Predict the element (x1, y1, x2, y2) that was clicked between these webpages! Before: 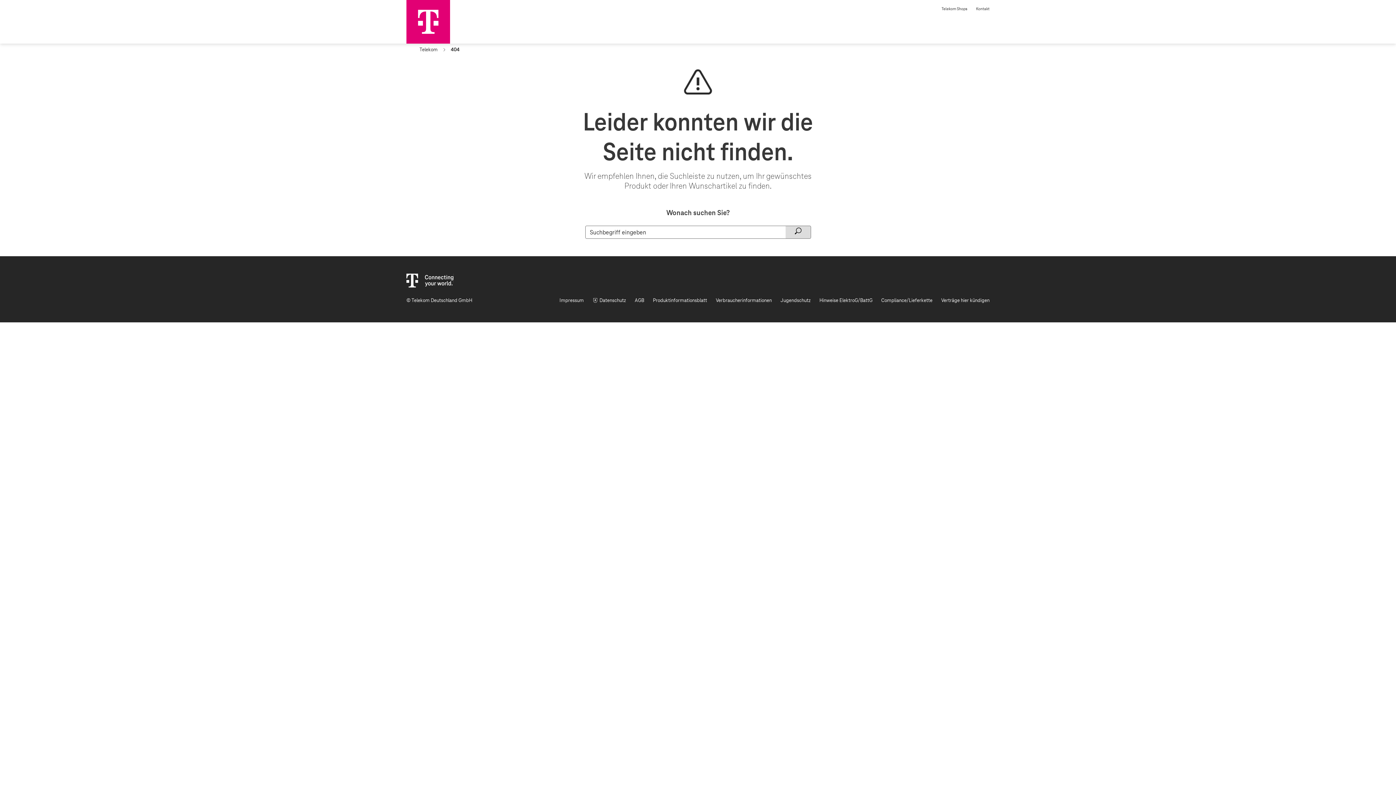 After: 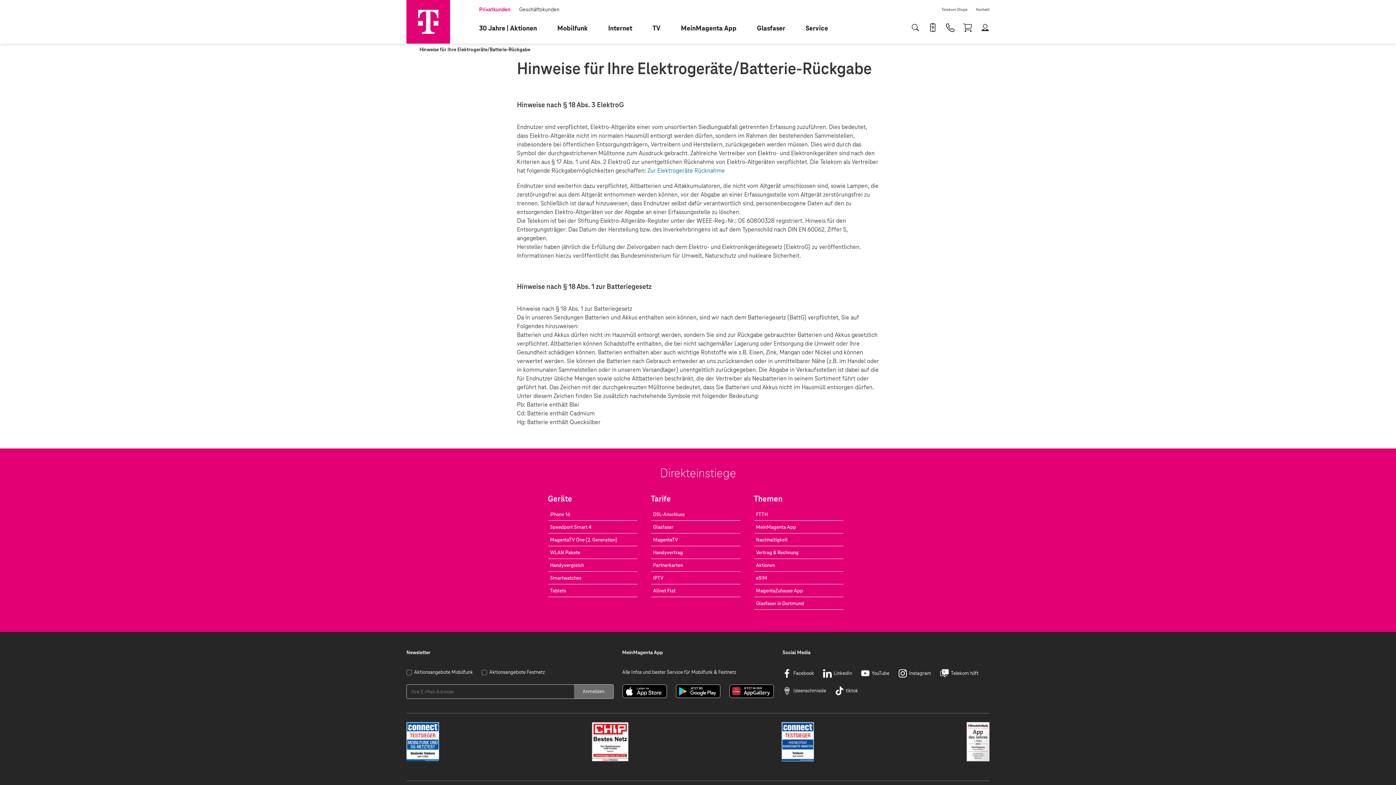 Action: bbox: (819, 296, 872, 305) label: Hinweise ElektroG/BattG